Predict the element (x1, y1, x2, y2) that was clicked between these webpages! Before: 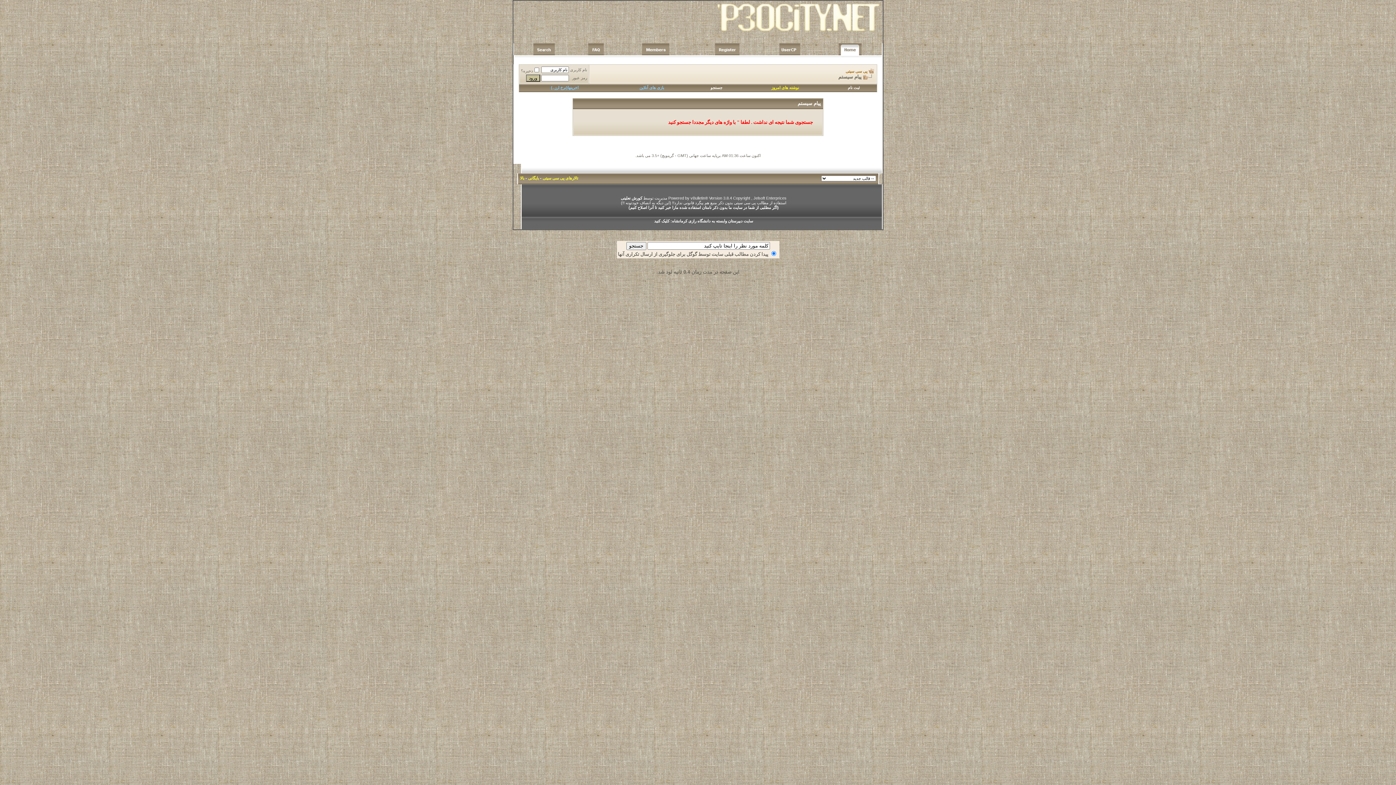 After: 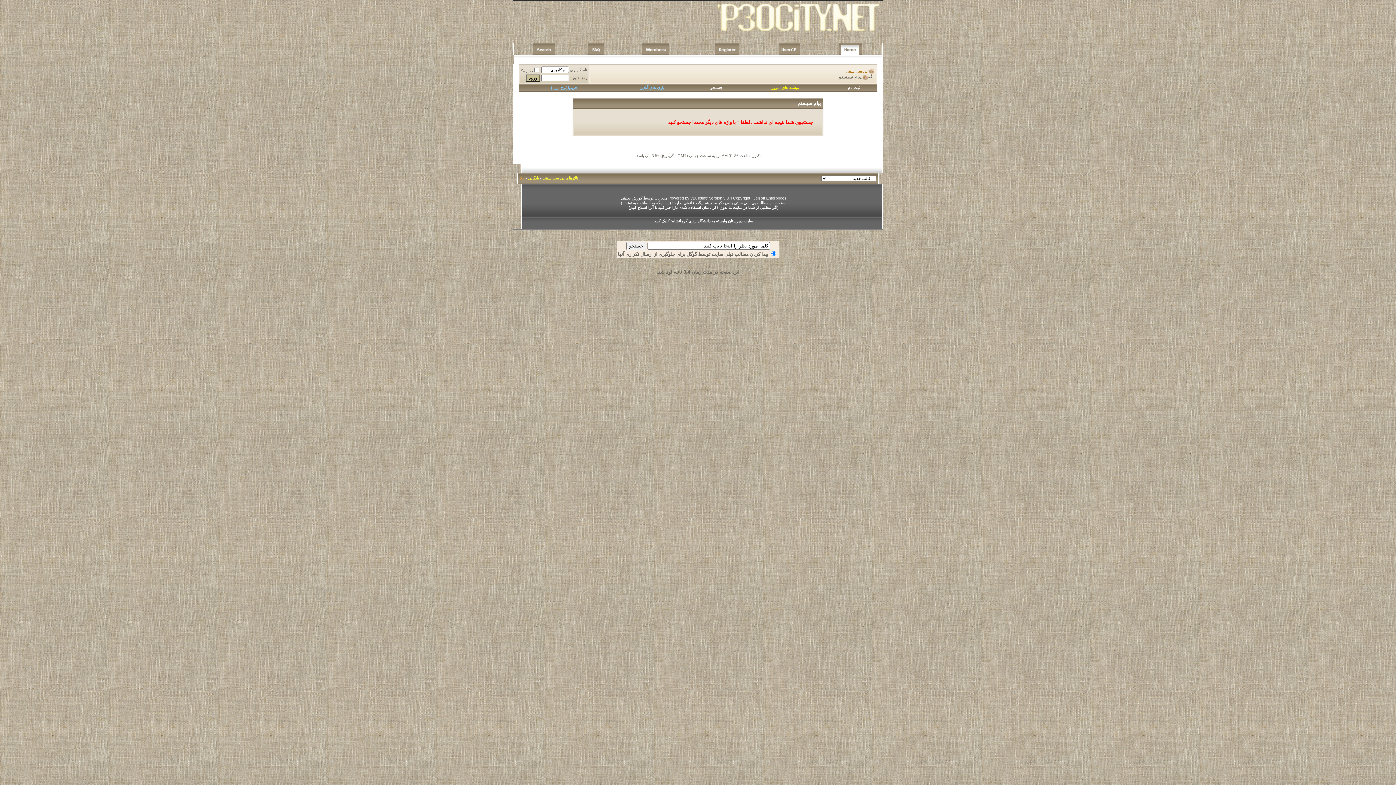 Action: label: بالا bbox: (520, 176, 524, 180)